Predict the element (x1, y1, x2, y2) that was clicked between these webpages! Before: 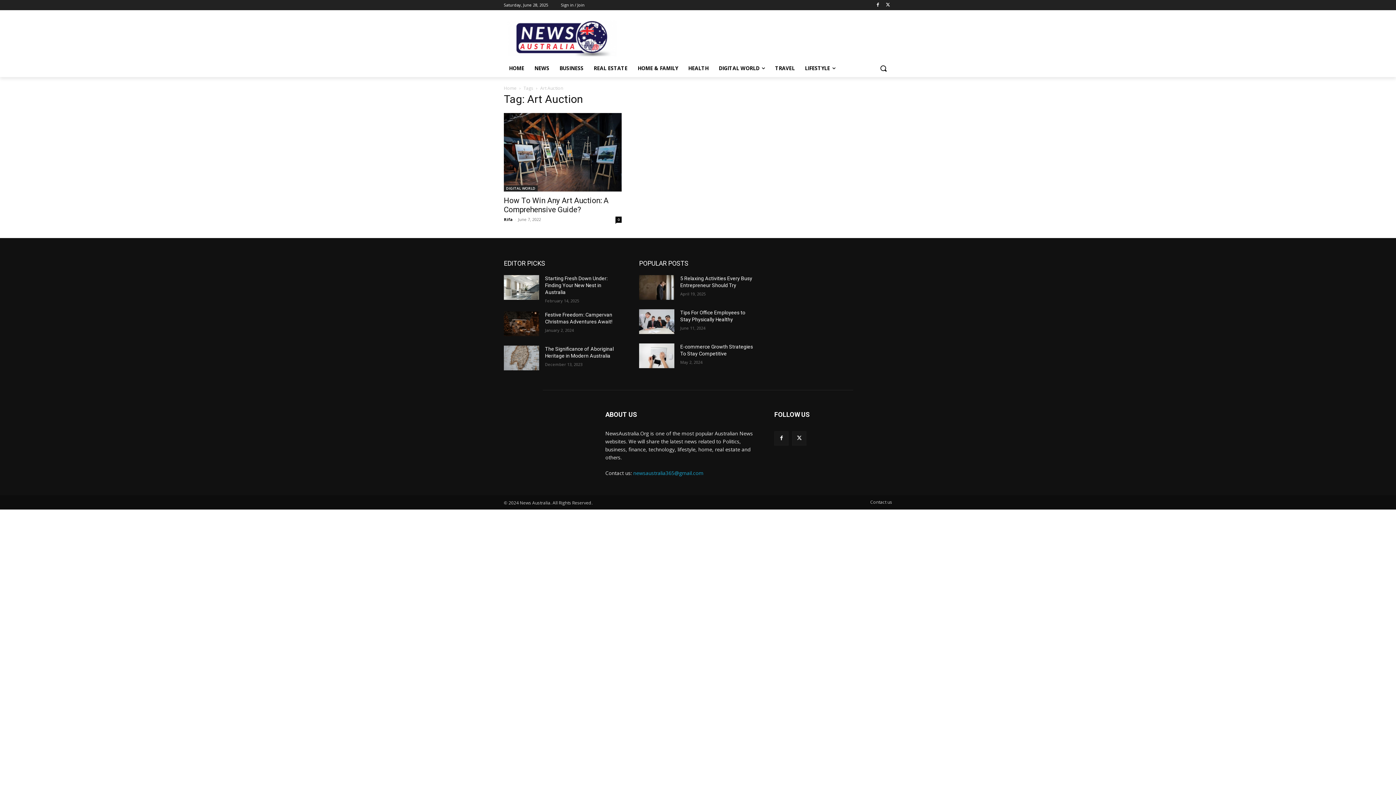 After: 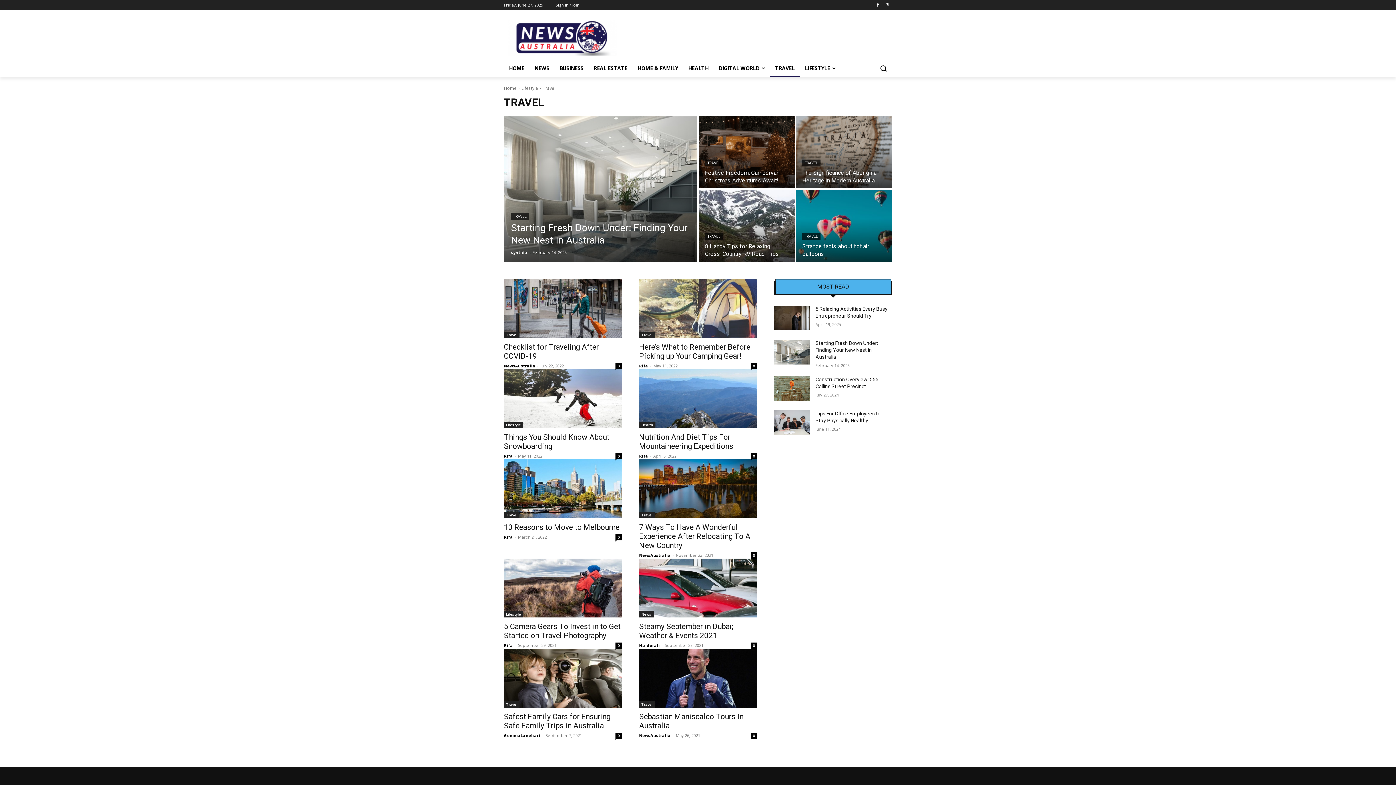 Action: label: TRAVEL bbox: (770, 59, 800, 77)